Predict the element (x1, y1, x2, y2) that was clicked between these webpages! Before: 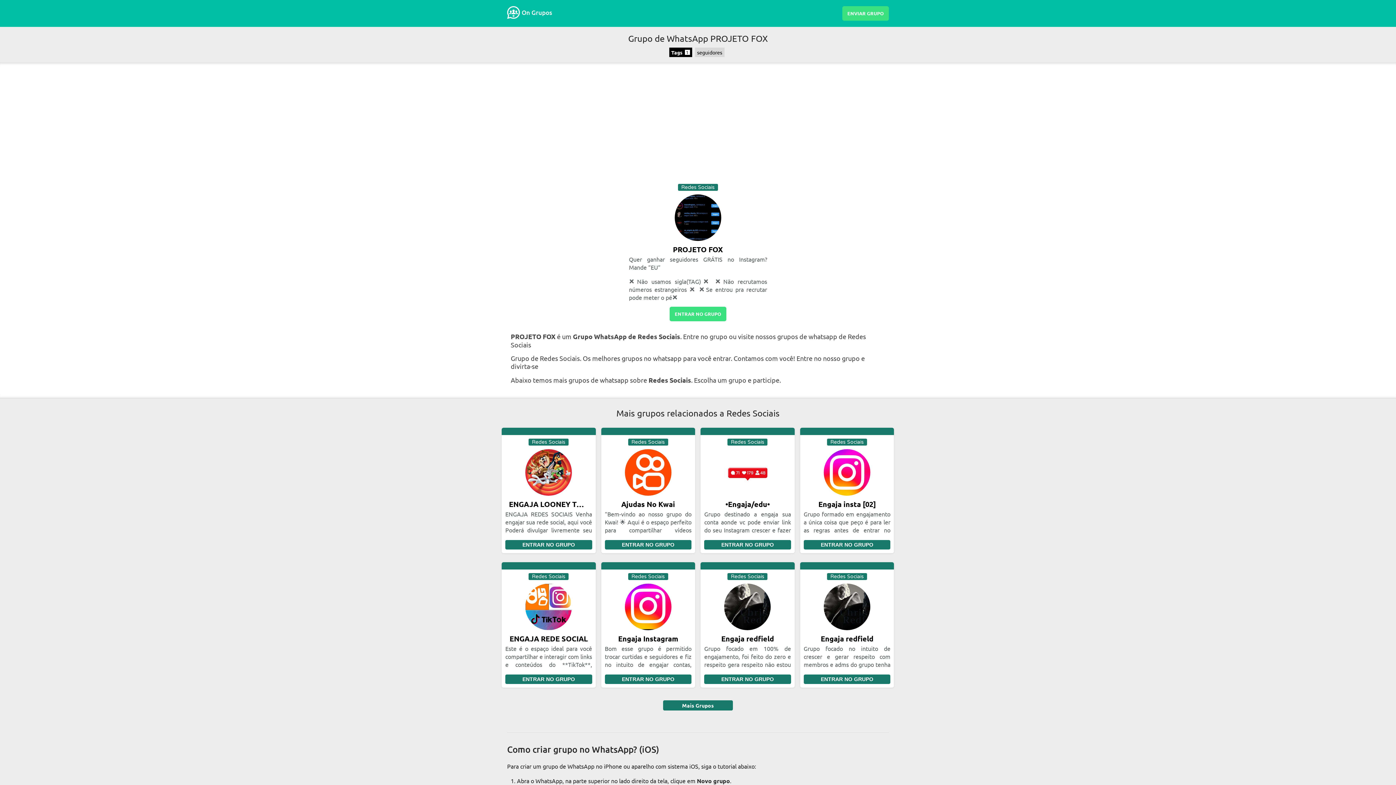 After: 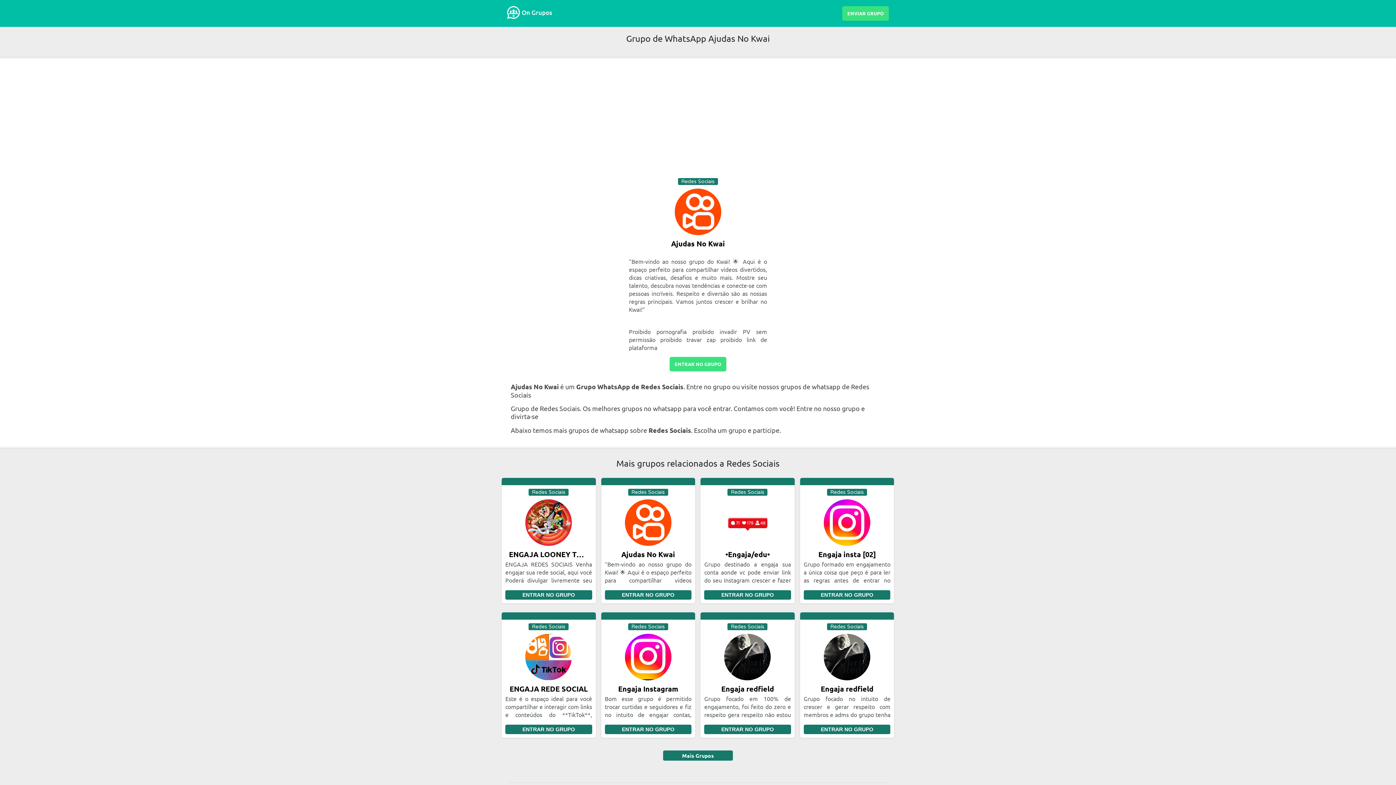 Action: label: Redes Sociais
Ajudas No Kwai

“Bem-vindo ao nosso grupo do Kwai! 🌟 Aqui é o espaço perfeito para compartilhar vídeos divertidos, dicas criativas, desafios e muito mais. Mostre seu talento, descubra novas tendências e conecte-se com pessoas incríveis. Respeito e diversão são as nossas regras principais. Vamos juntos crescer e brilhar no Kwai!“

ENTRAR NO GRUPO bbox: (601, 428, 695, 553)